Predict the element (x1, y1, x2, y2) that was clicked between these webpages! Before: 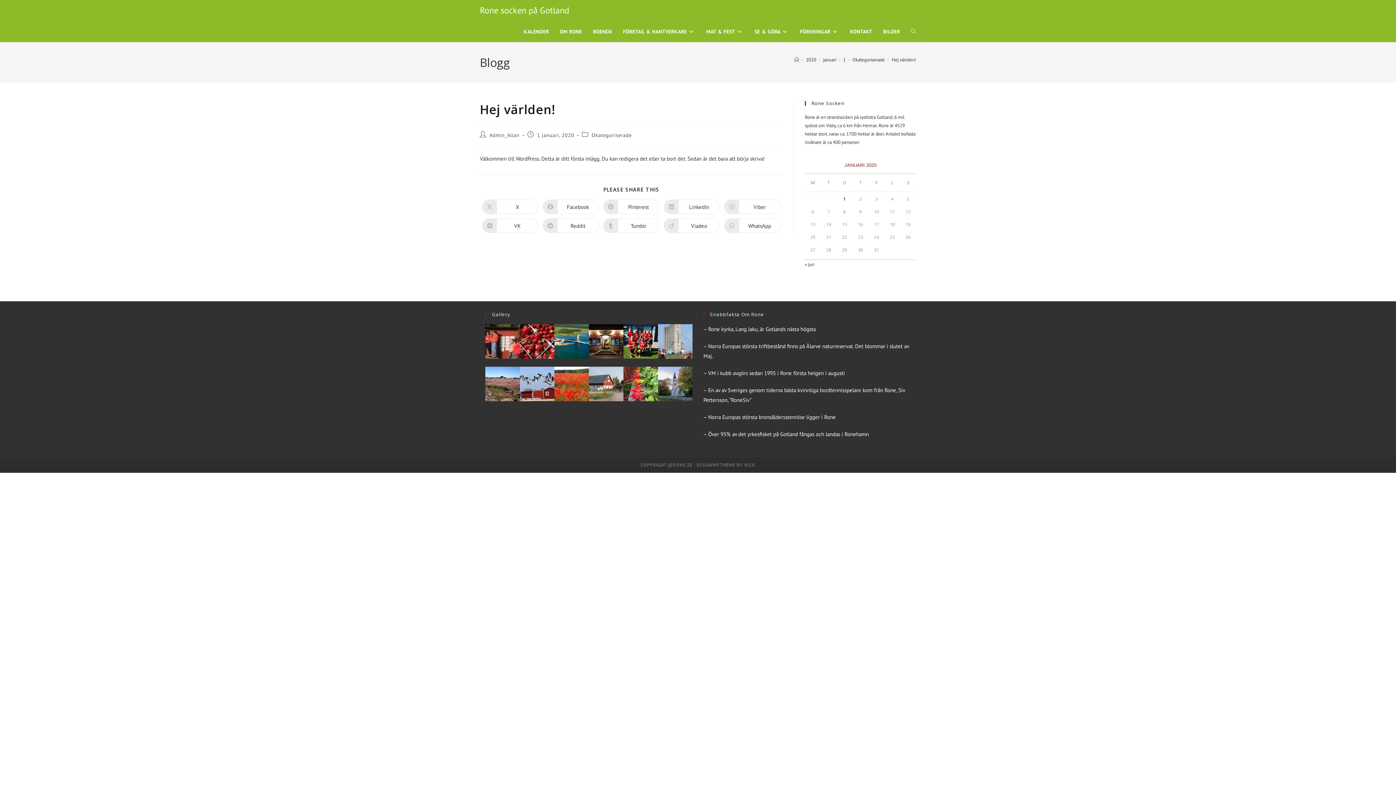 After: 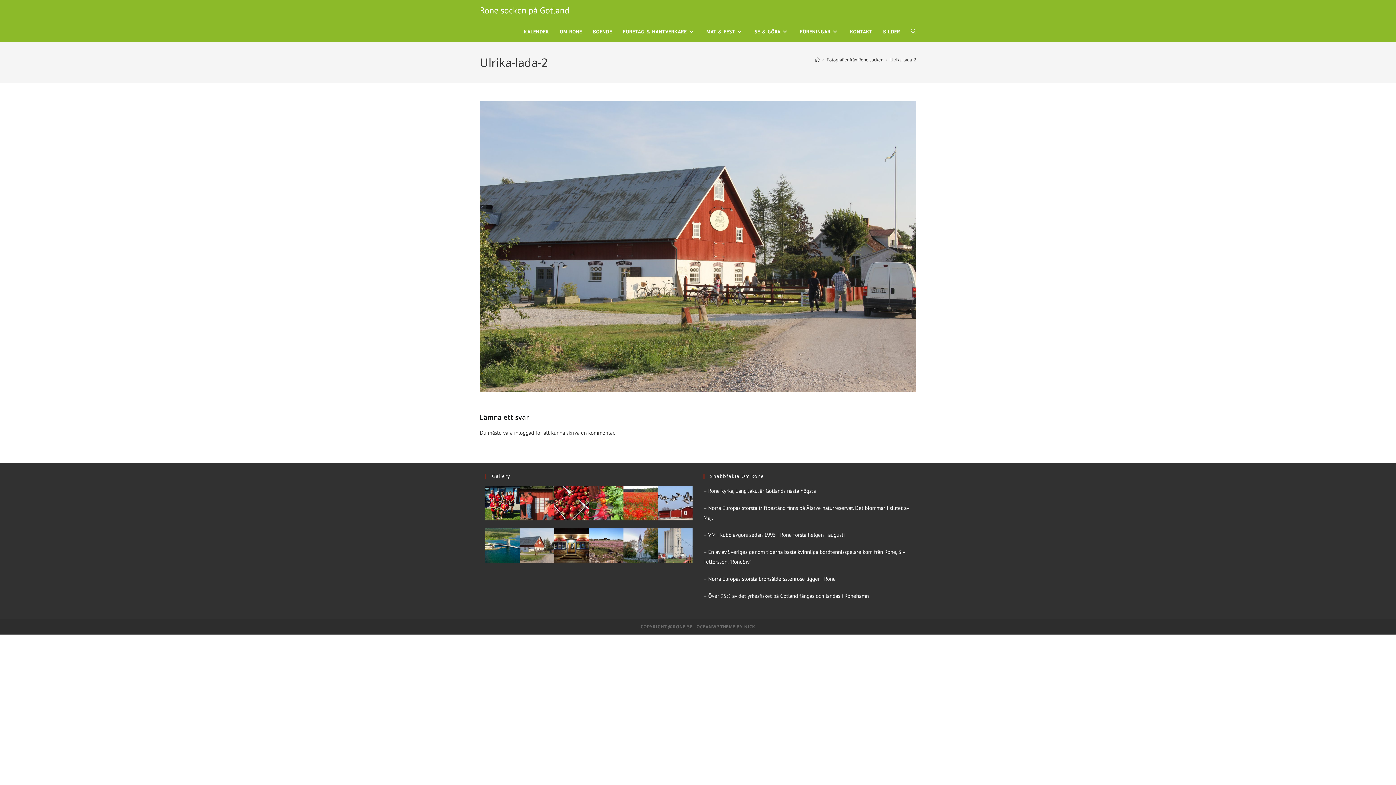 Action: bbox: (589, 367, 623, 401)